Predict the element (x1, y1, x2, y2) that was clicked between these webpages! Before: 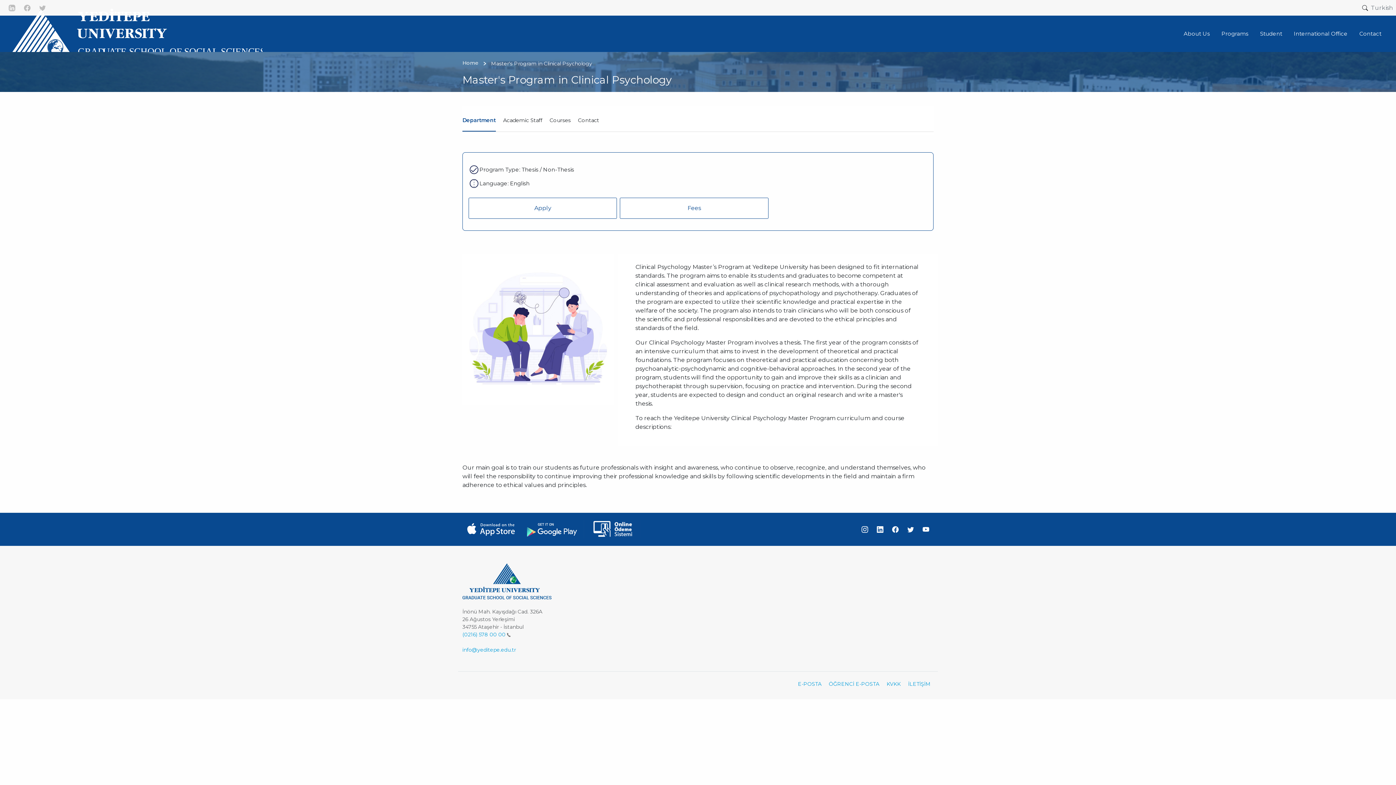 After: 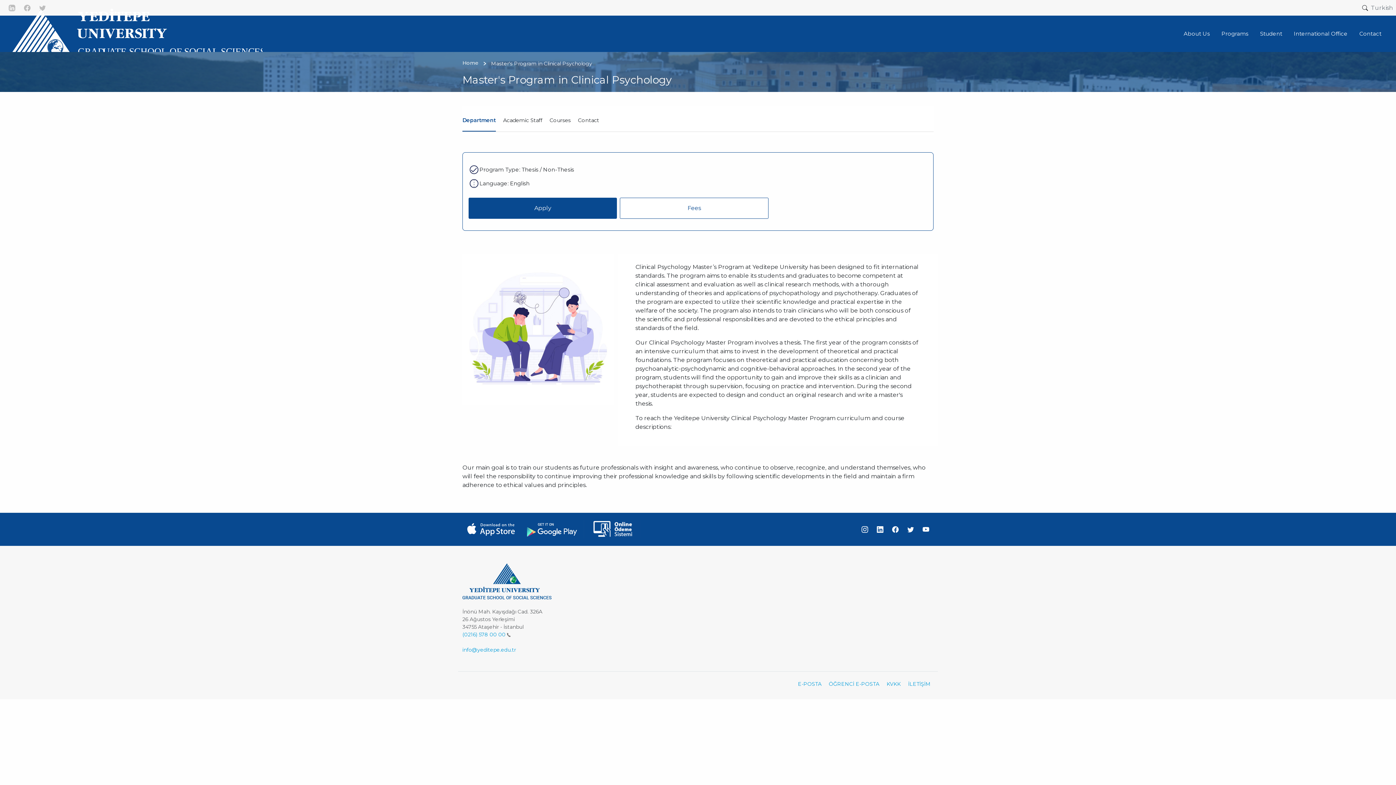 Action: bbox: (468, 197, 617, 218) label: Apply